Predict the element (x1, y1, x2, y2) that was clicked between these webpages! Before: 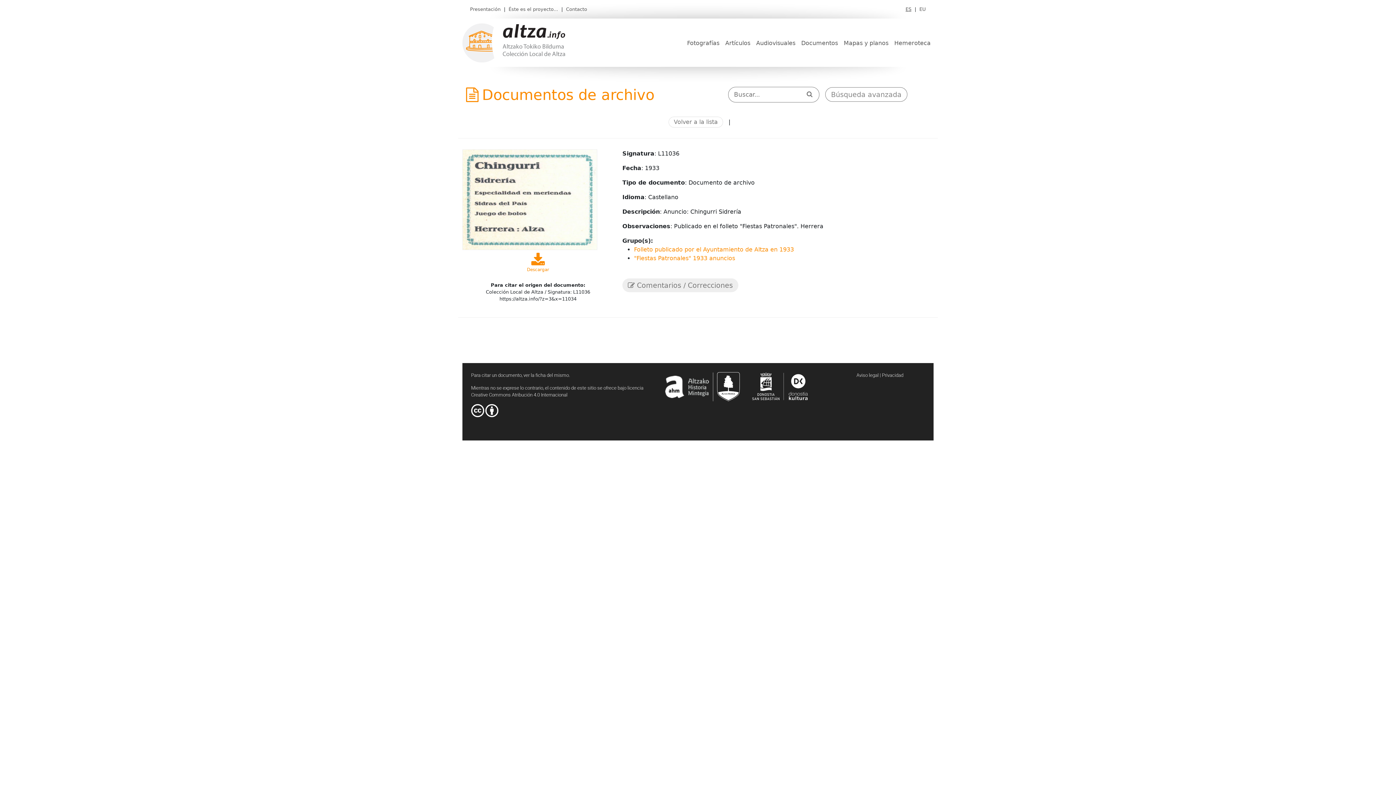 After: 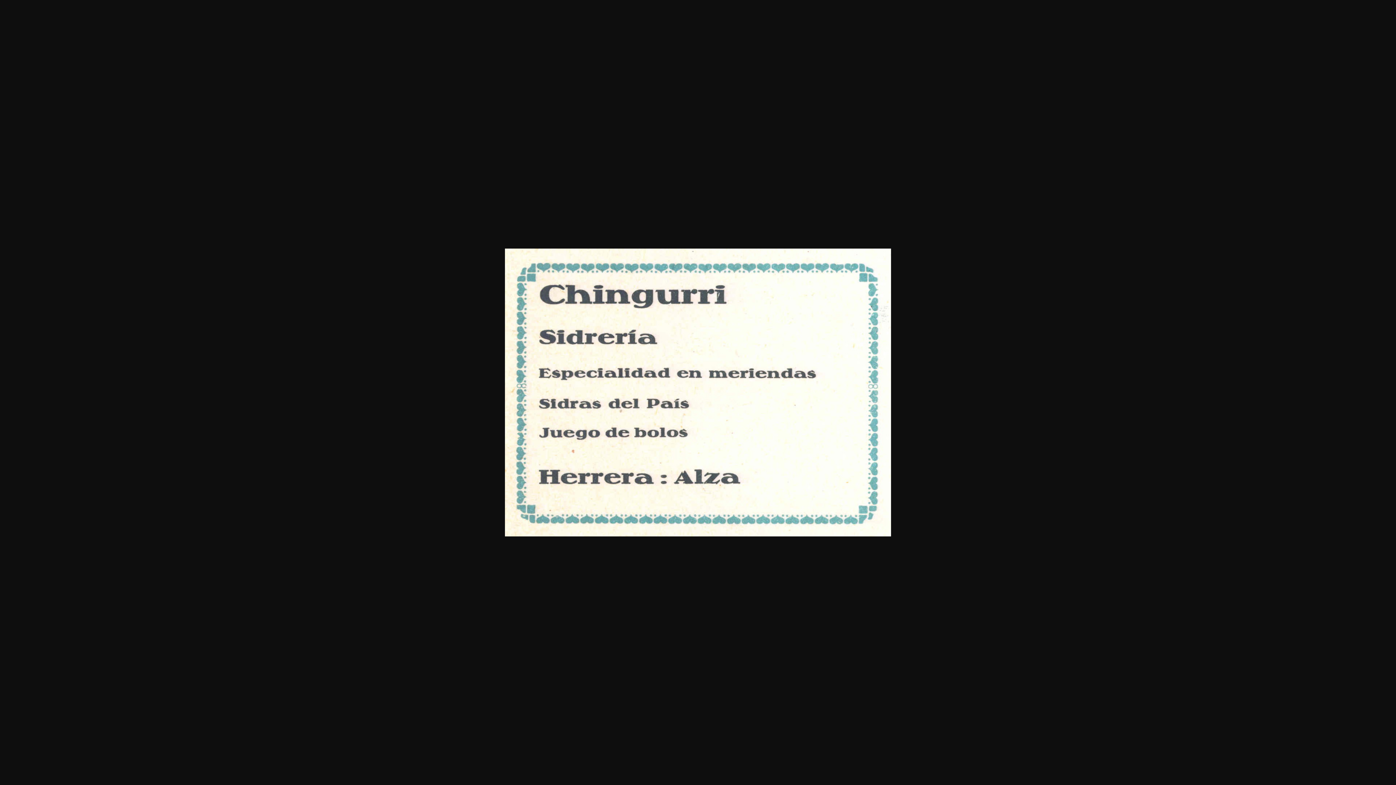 Action: bbox: (462, 196, 597, 202)